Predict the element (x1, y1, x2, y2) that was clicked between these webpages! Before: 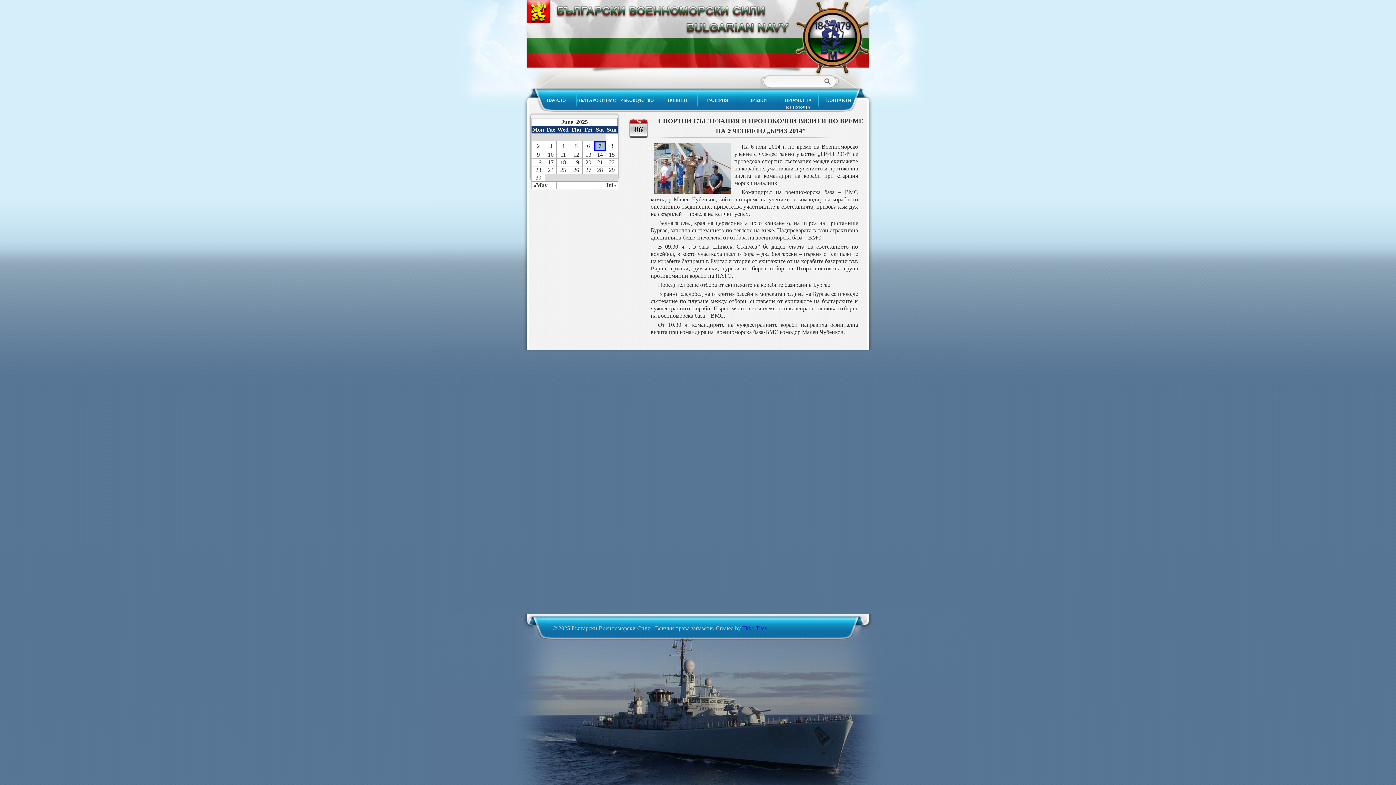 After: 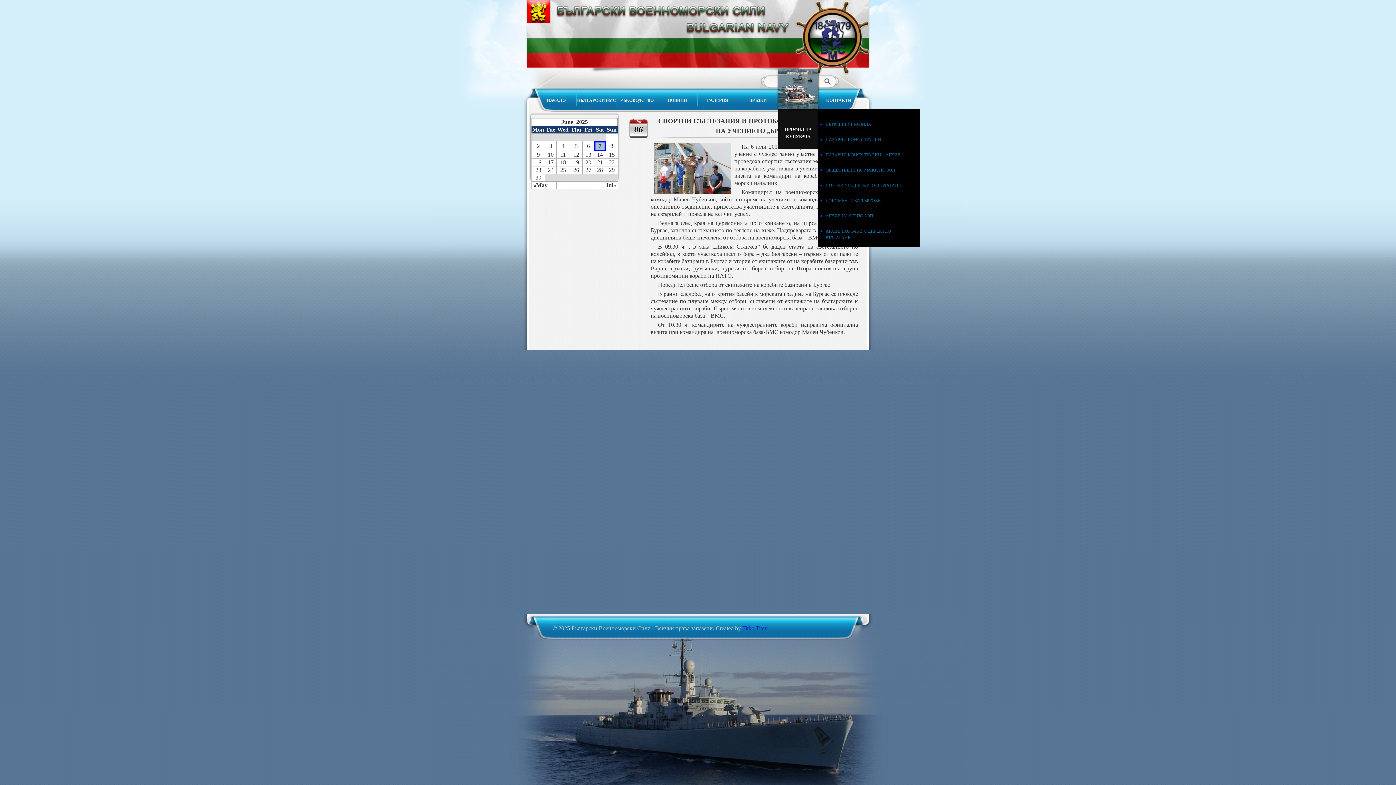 Action: label: ПРОФИЛ НА КУПУВАЧА bbox: (778, 89, 818, 109)